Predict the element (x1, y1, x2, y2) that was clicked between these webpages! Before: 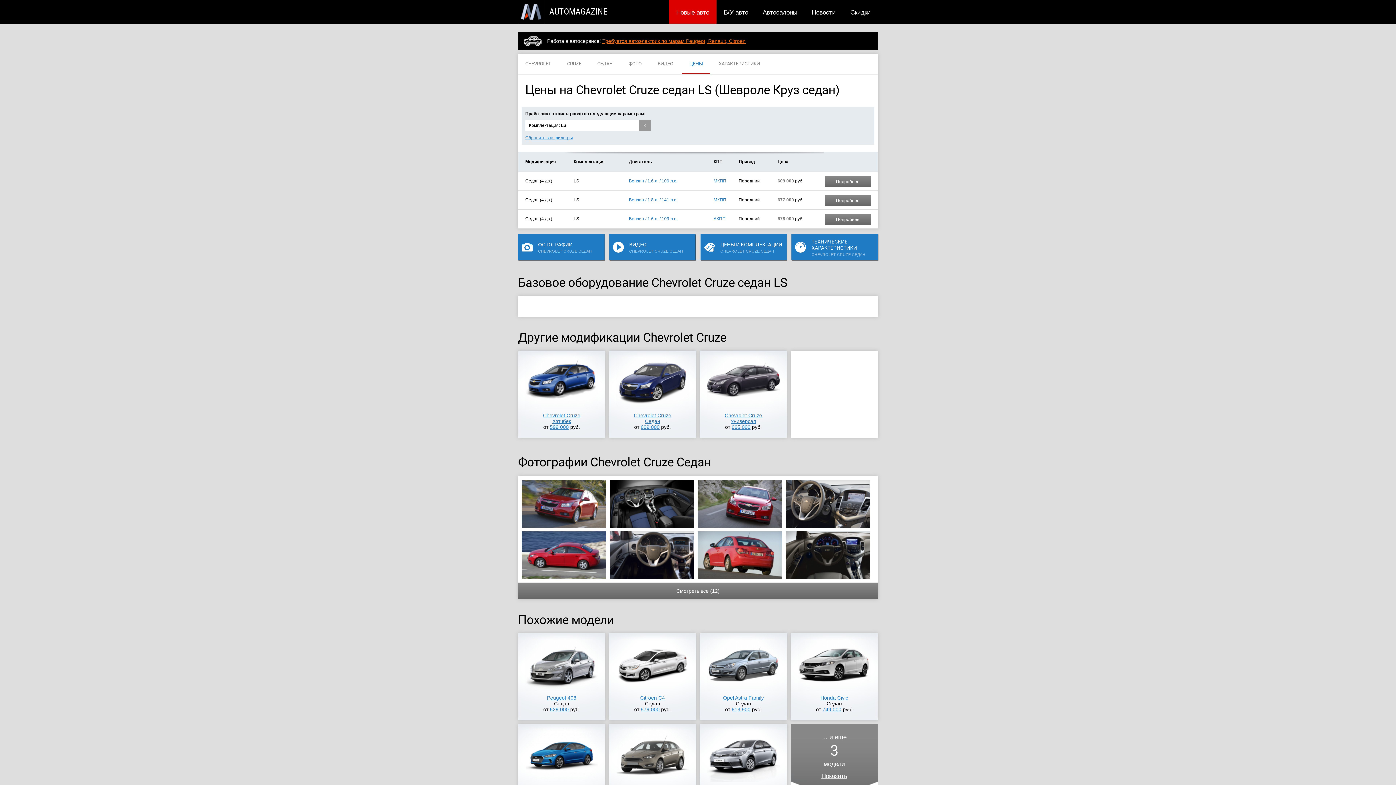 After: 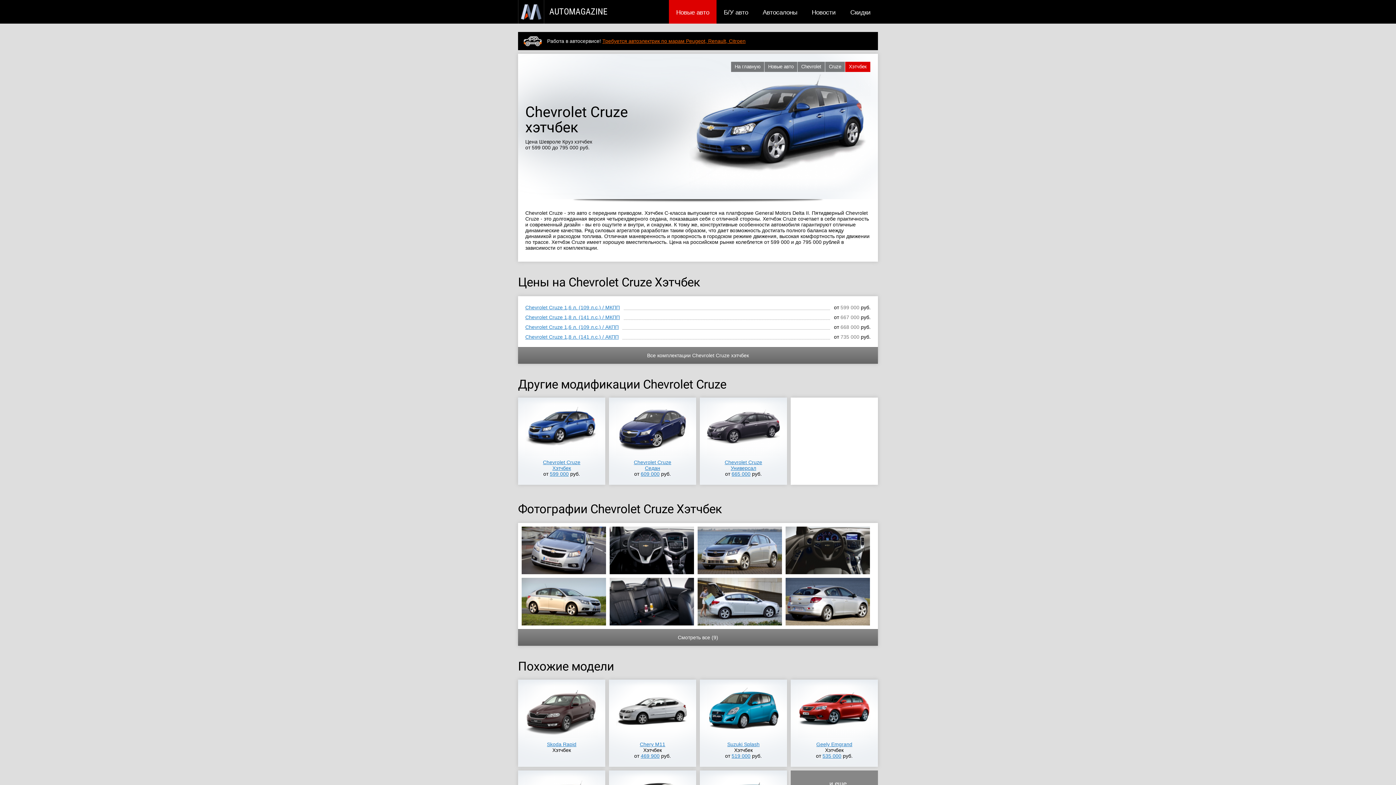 Action: bbox: (525, 354, 598, 409)